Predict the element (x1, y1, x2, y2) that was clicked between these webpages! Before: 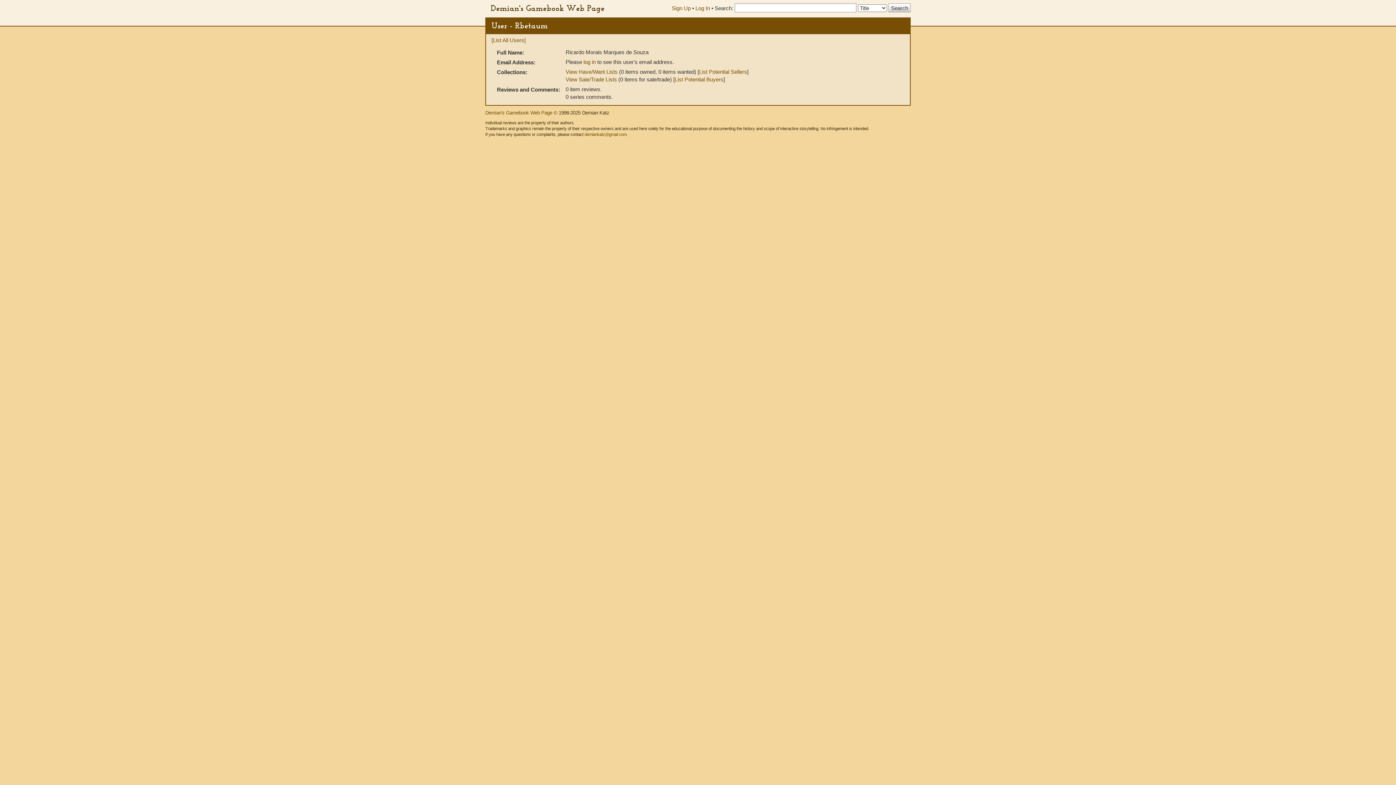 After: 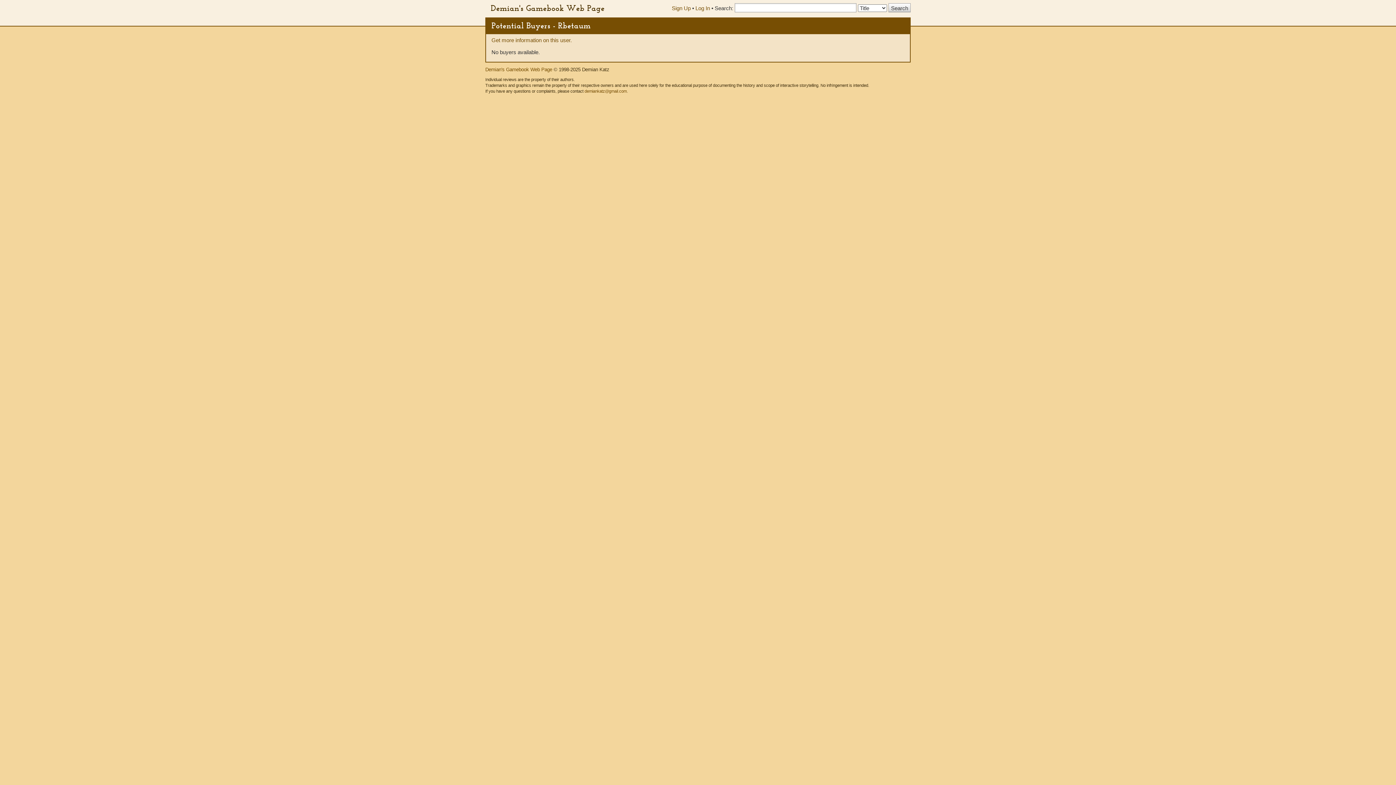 Action: bbox: (674, 76, 723, 82) label: List Potential Buyers